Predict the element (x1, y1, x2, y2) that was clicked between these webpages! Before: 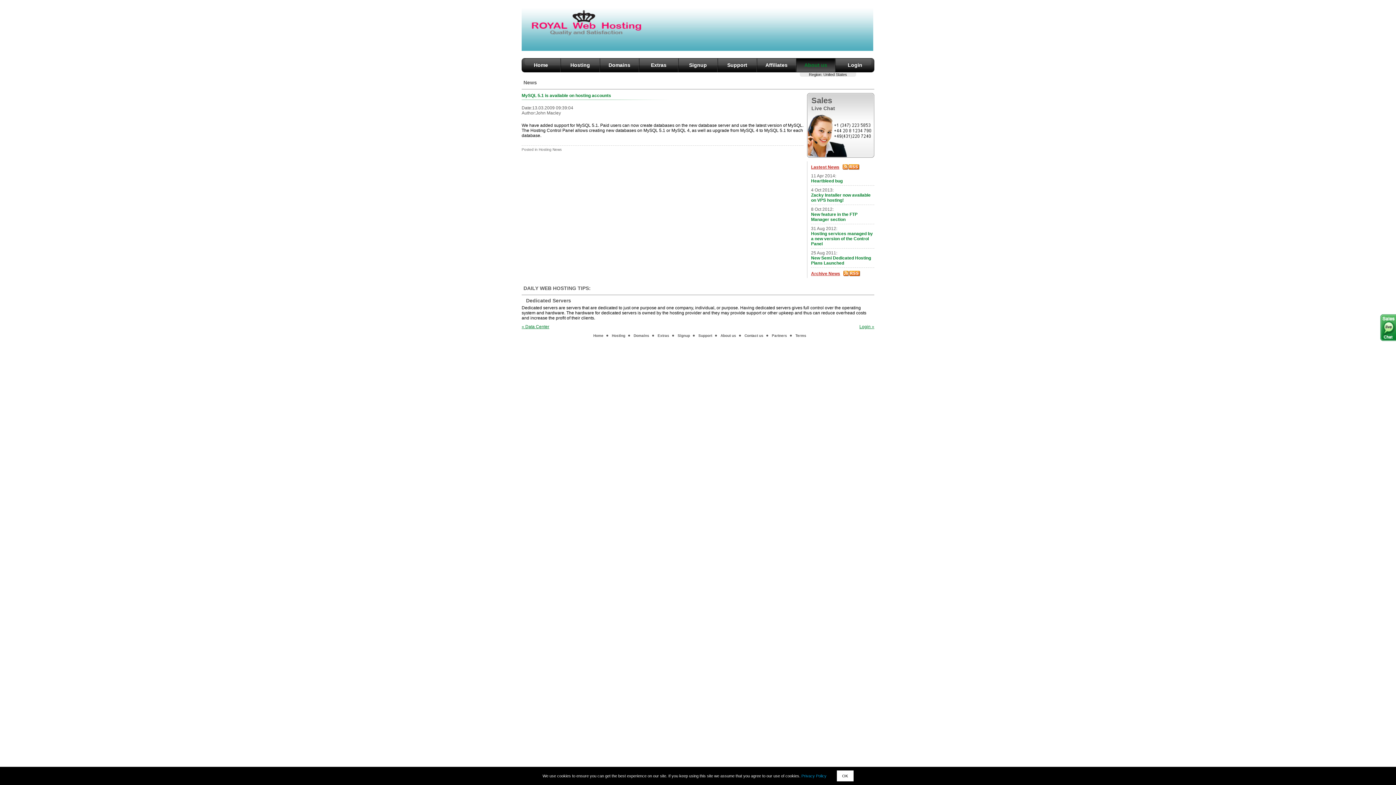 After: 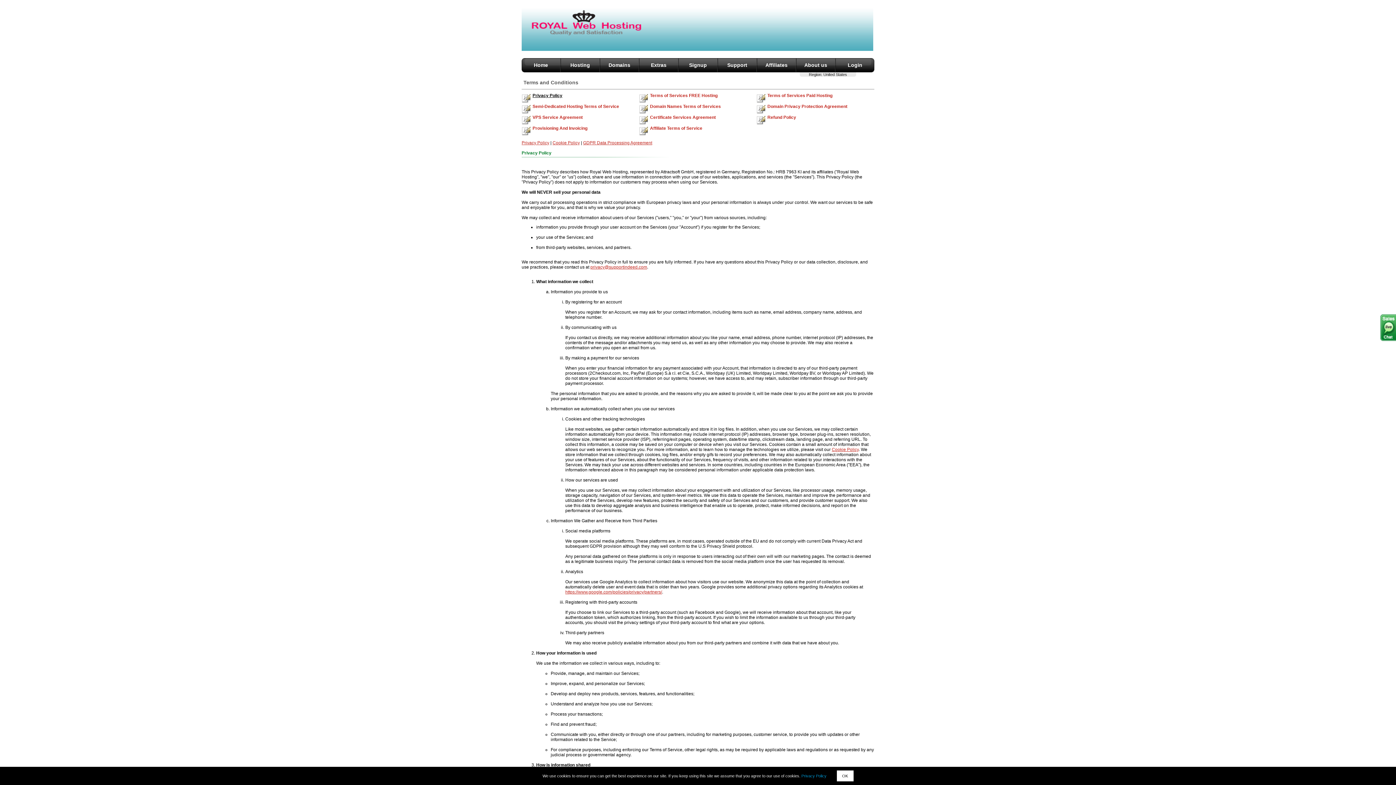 Action: label: Terms bbox: (795, 333, 806, 337)